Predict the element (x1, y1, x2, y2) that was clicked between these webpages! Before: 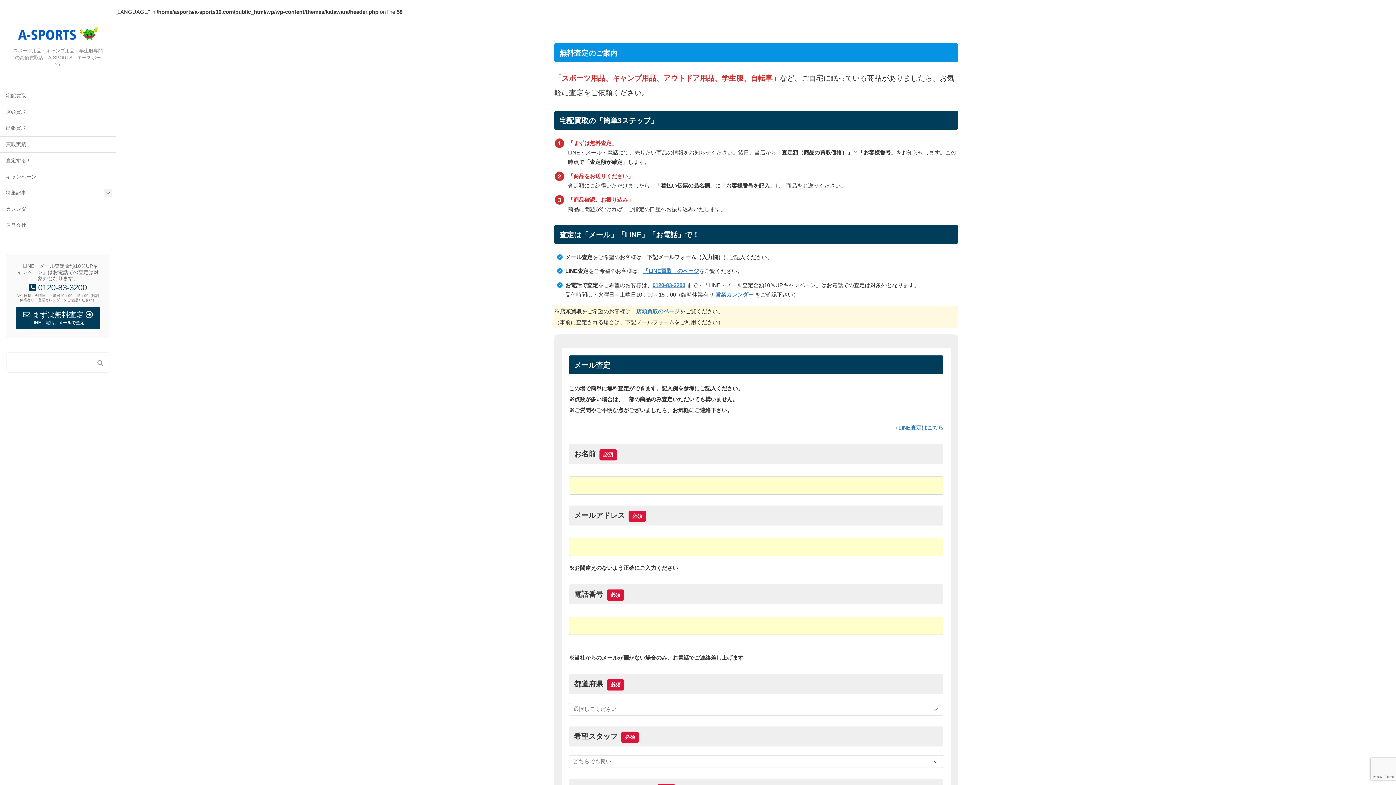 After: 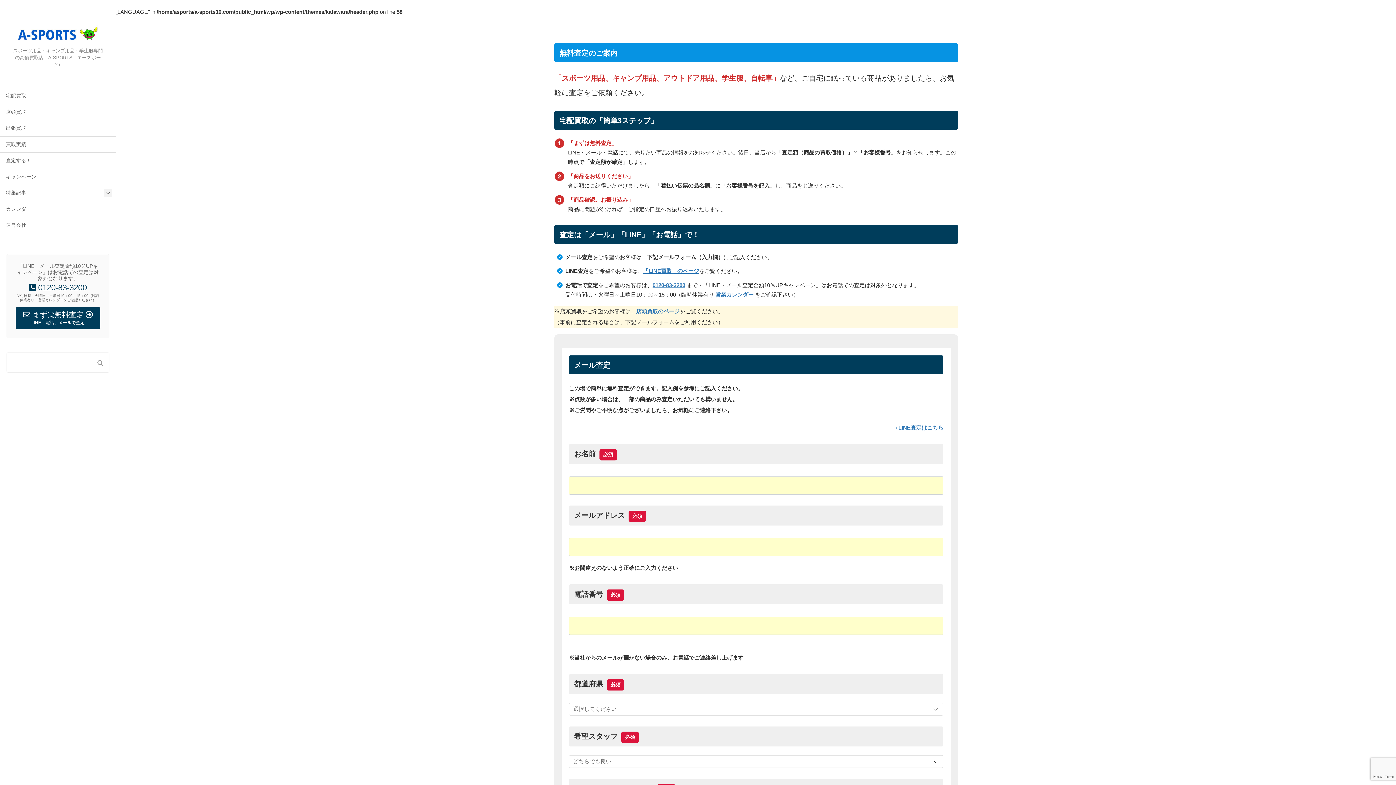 Action: bbox: (15, 307, 100, 329) label:  まずは無料査定 
LINE、電話、メールで査定